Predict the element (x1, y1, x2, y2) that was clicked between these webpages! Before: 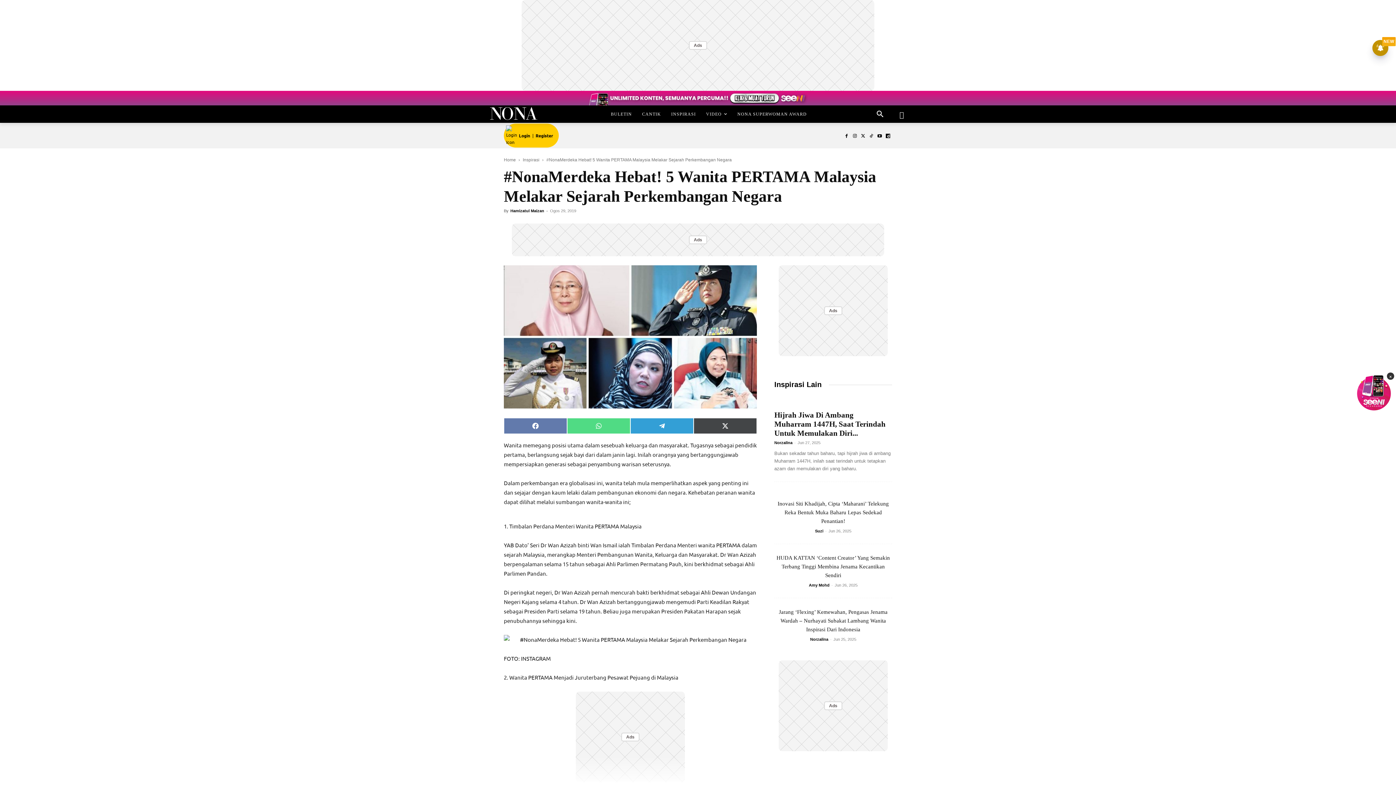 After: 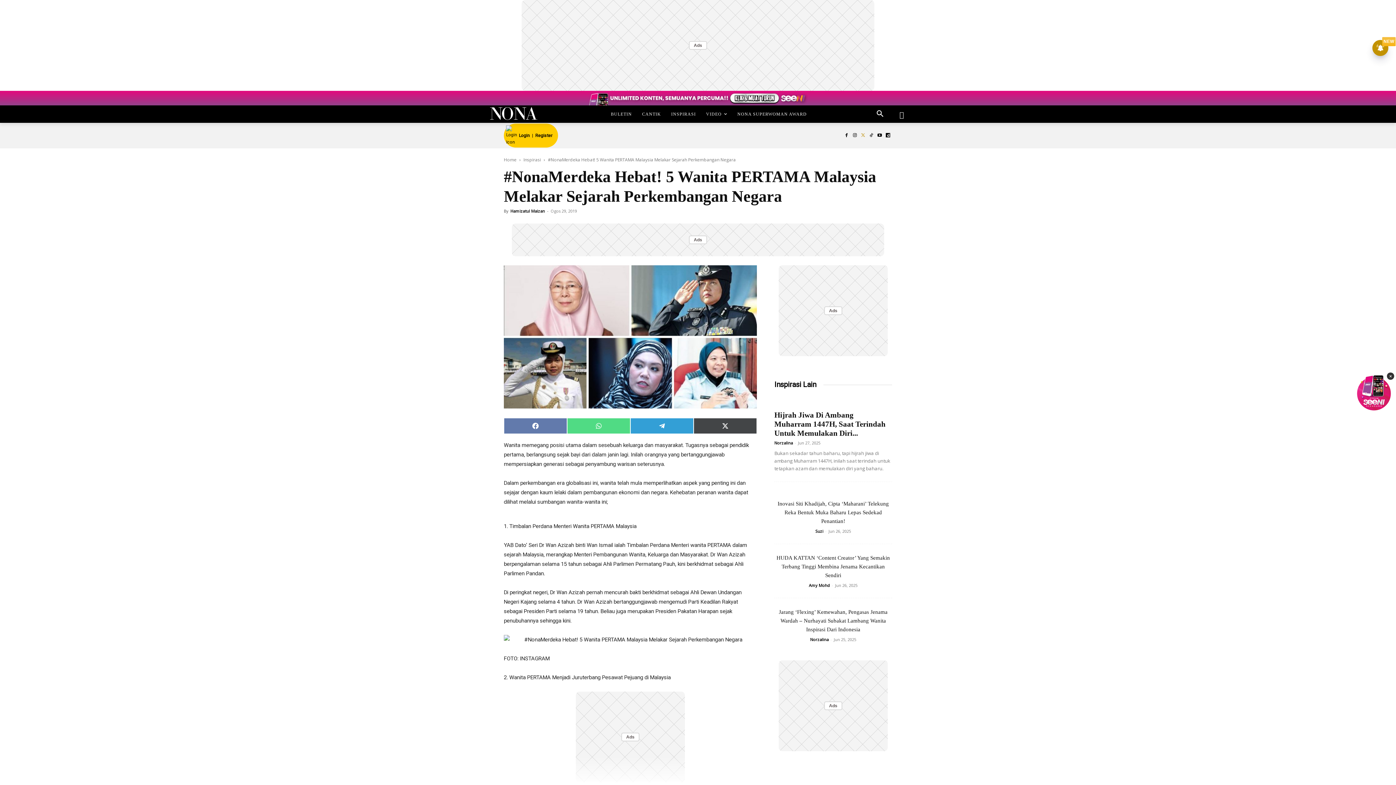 Action: bbox: (859, 131, 867, 140)